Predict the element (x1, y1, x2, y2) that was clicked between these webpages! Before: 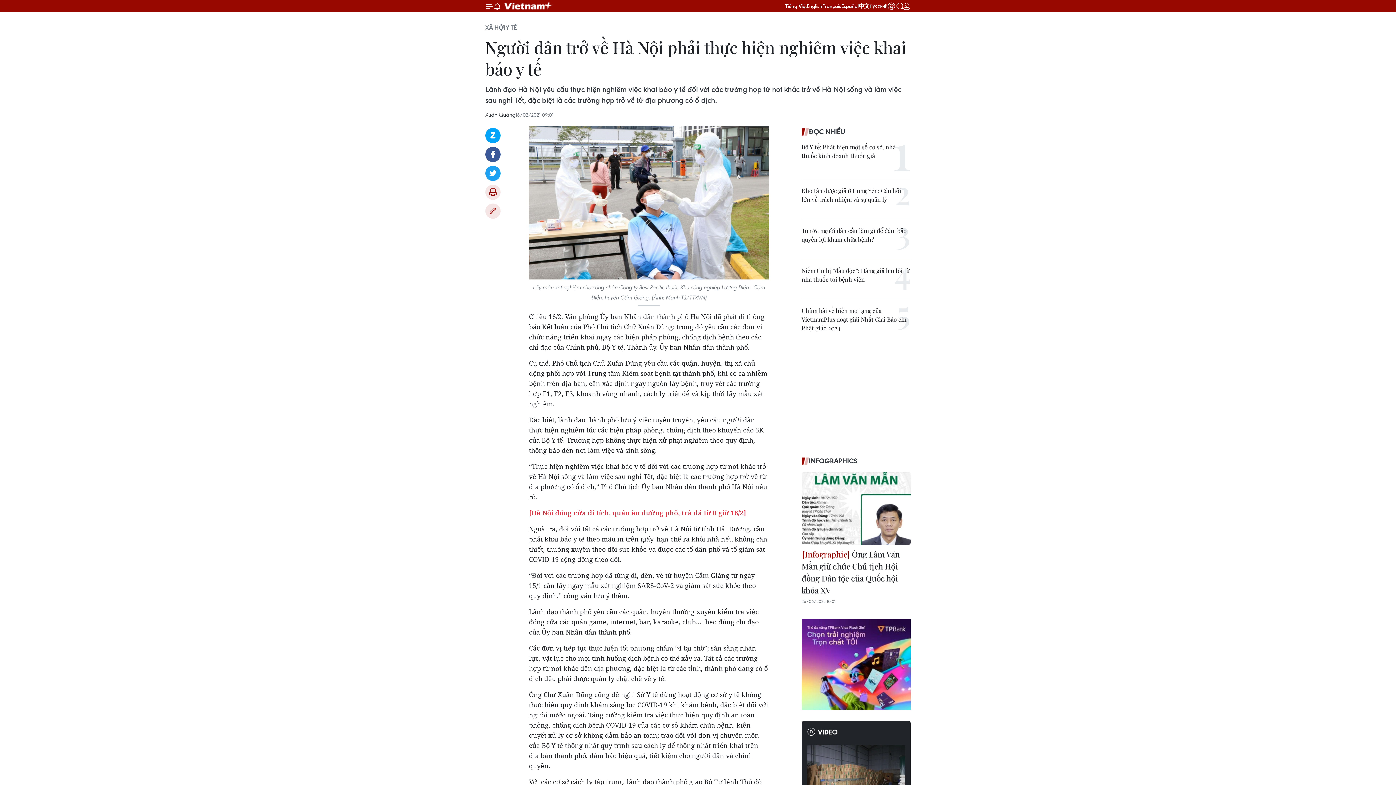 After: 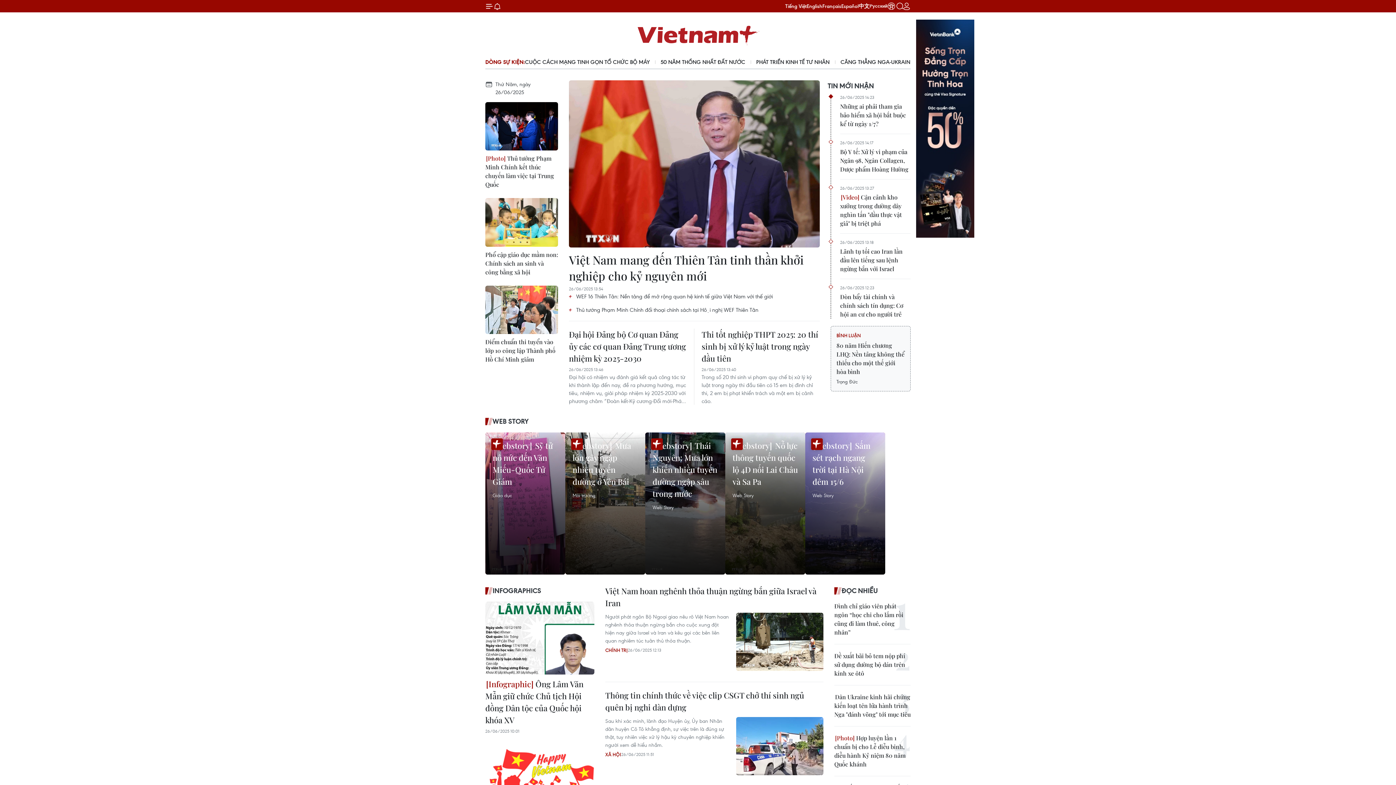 Action: label: Vietnam+ (VietnamPlus) bbox: (501, 0, 556, 11)